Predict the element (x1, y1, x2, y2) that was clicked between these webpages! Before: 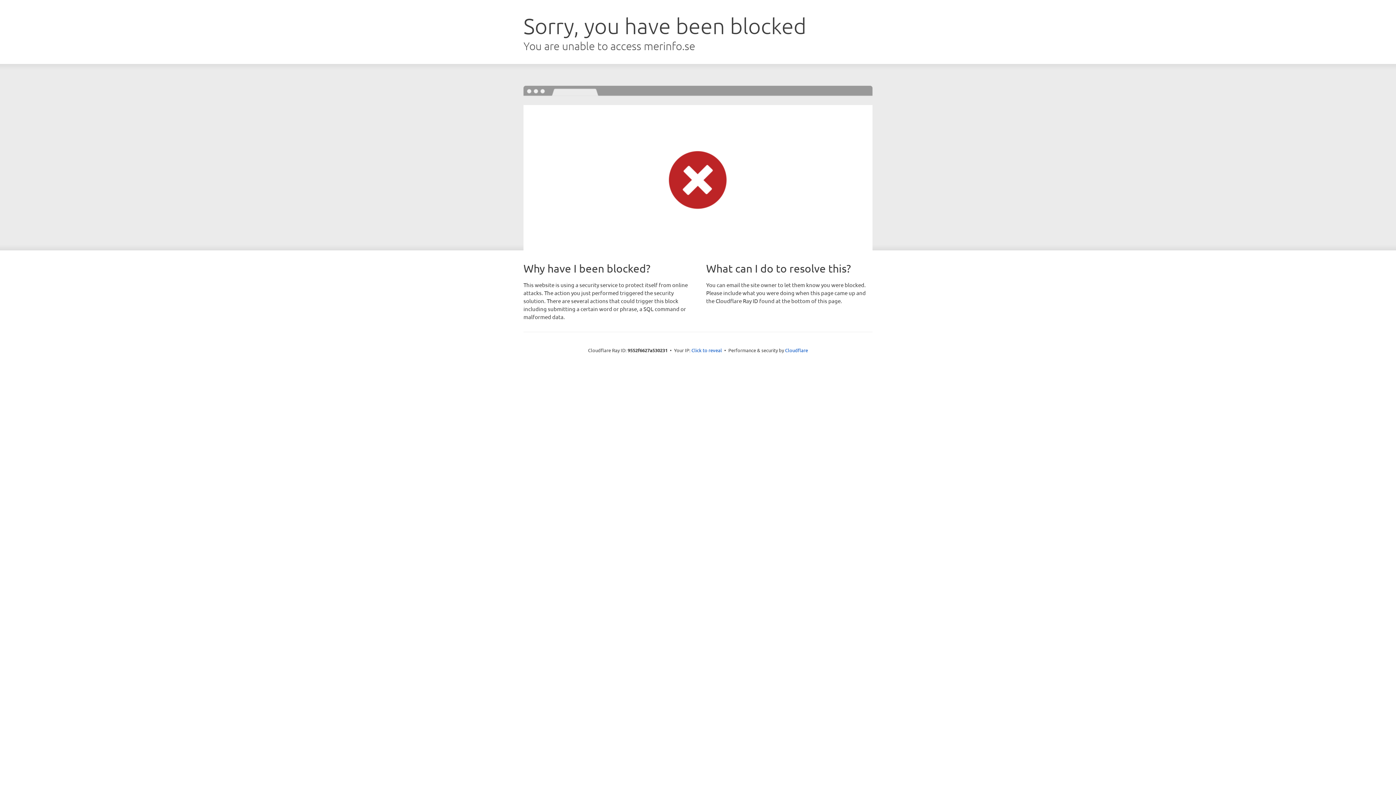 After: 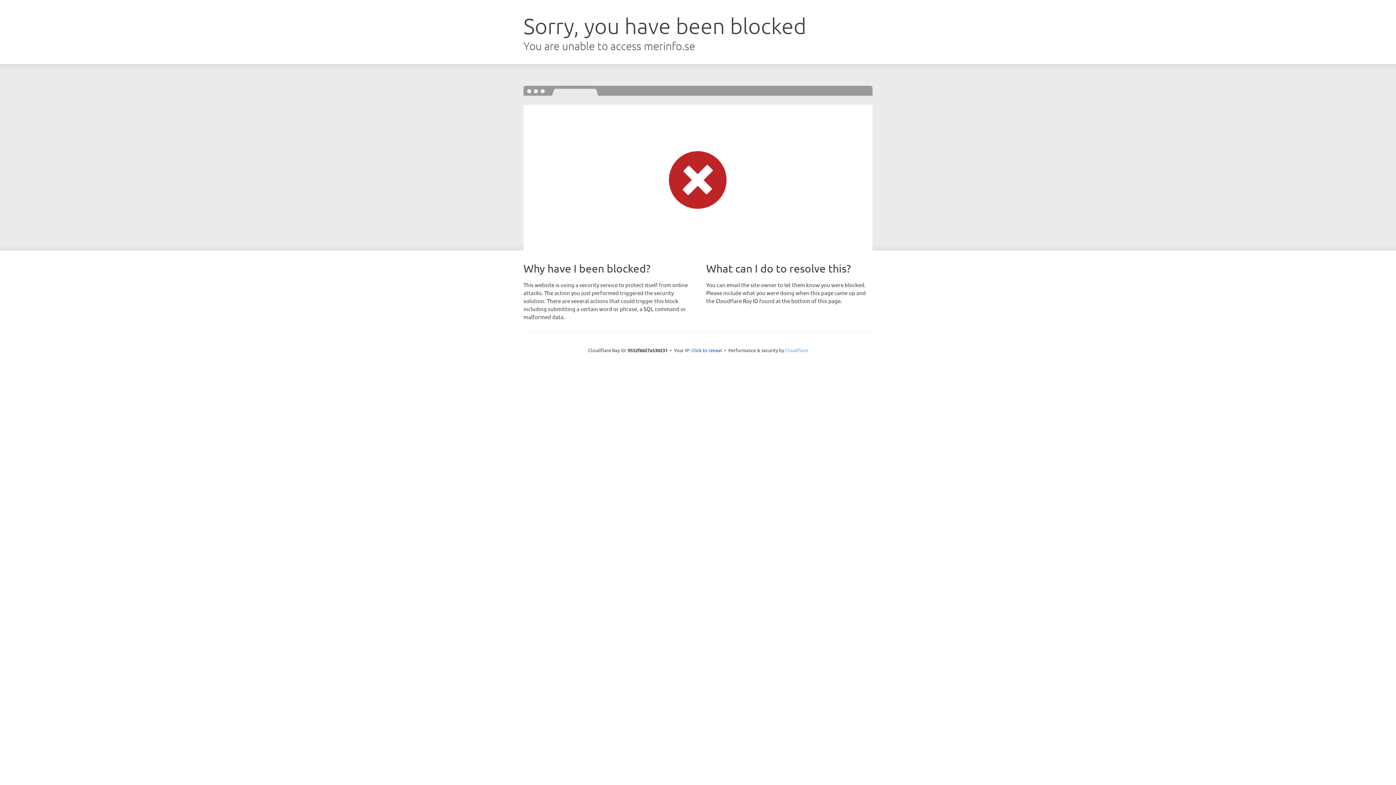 Action: bbox: (785, 347, 808, 353) label: Cloudflare